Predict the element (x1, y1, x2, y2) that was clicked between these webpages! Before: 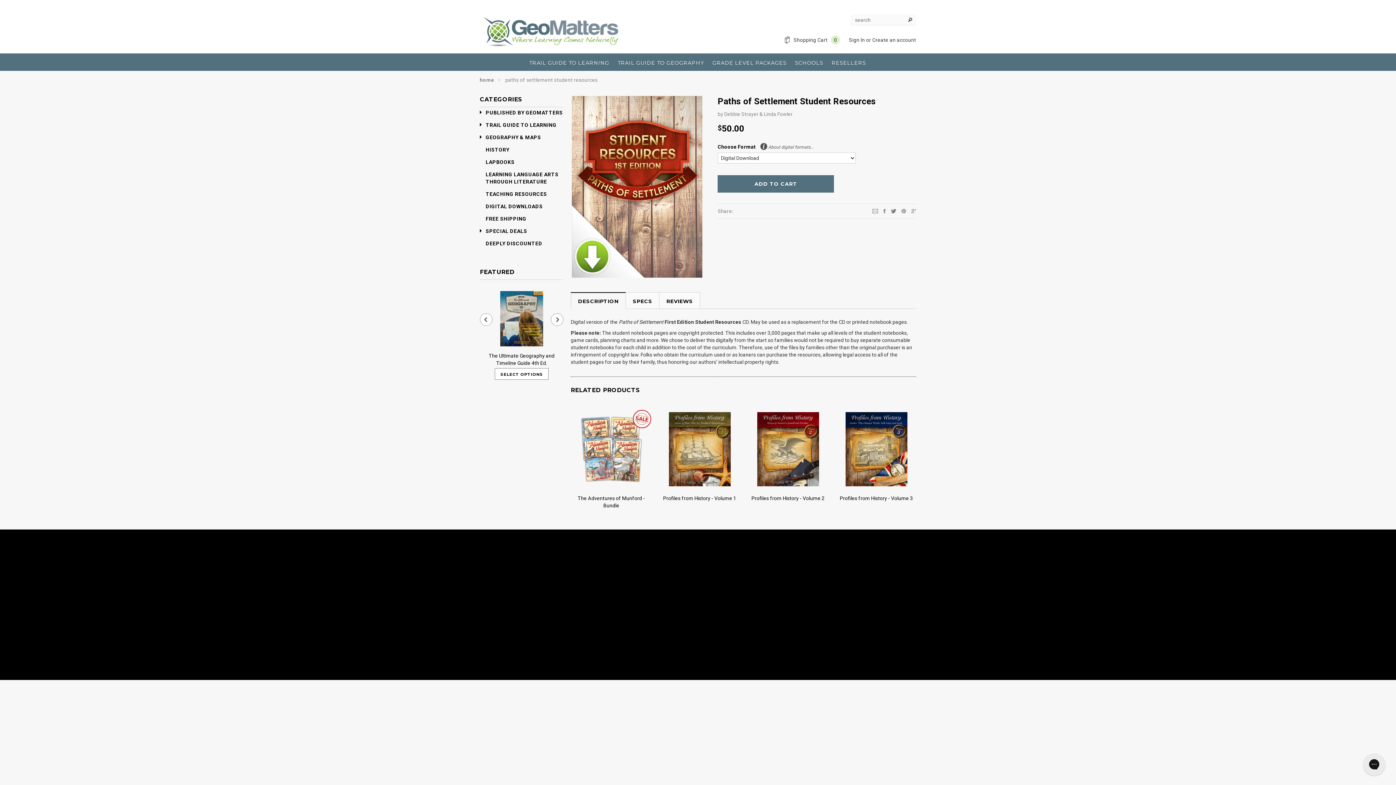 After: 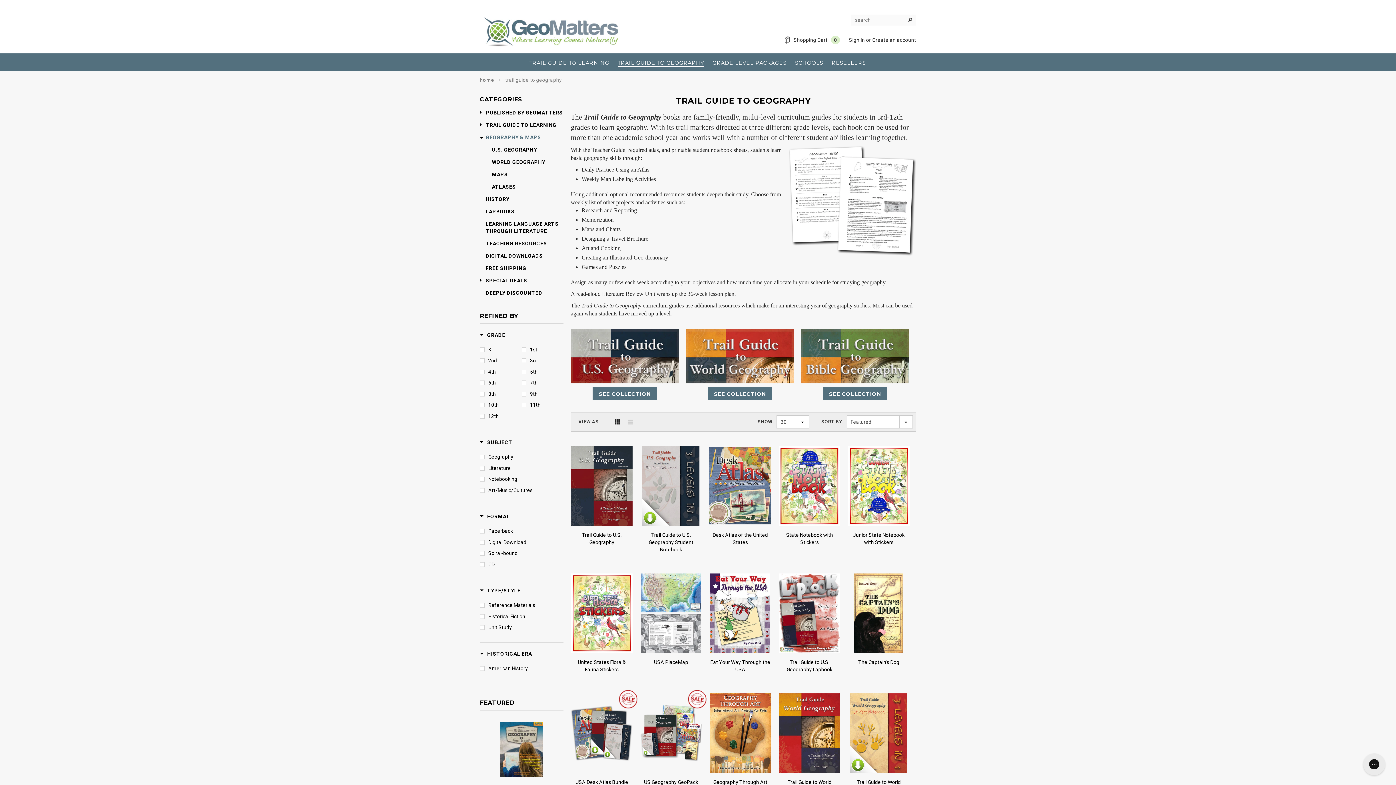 Action: bbox: (617, 59, 704, 66) label: TRAIL GUIDE TO GEOGRAPHY